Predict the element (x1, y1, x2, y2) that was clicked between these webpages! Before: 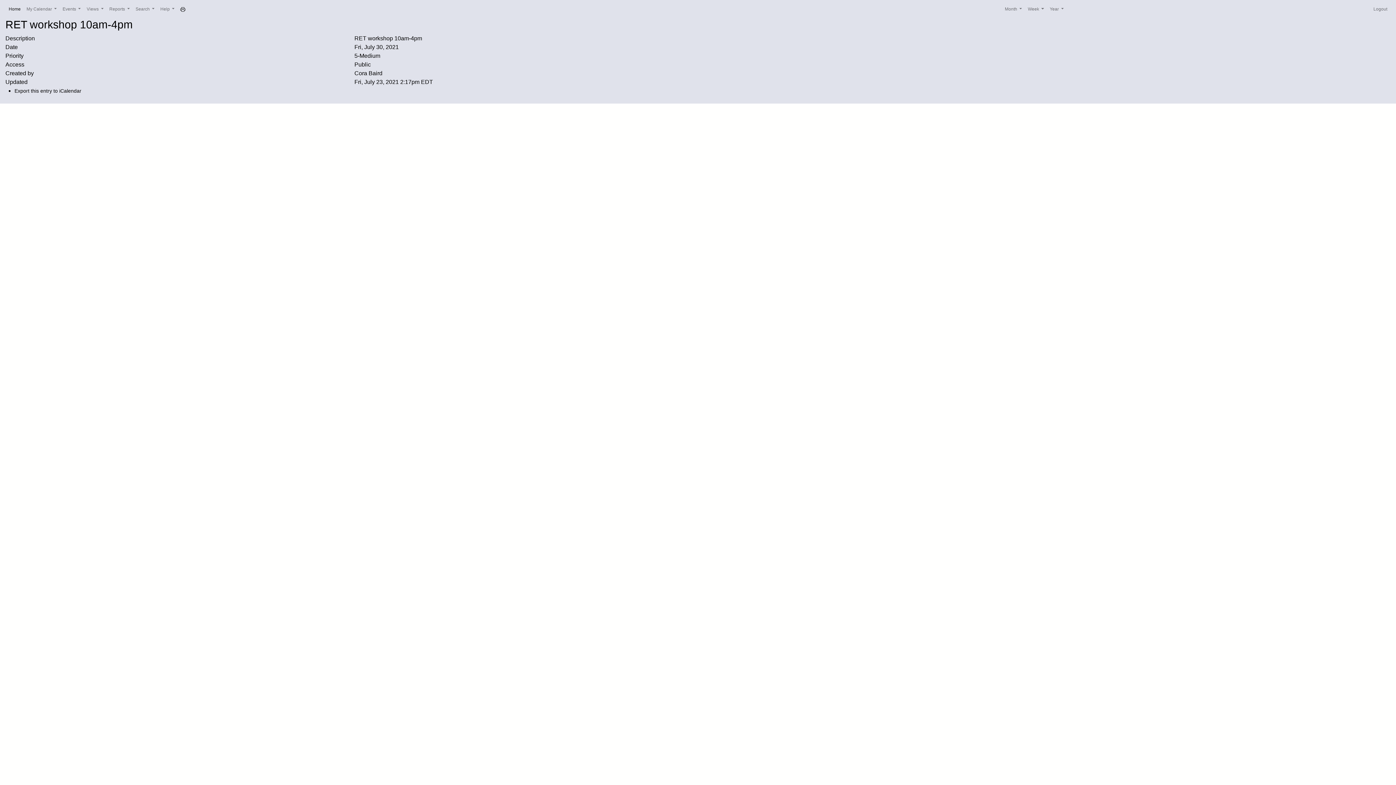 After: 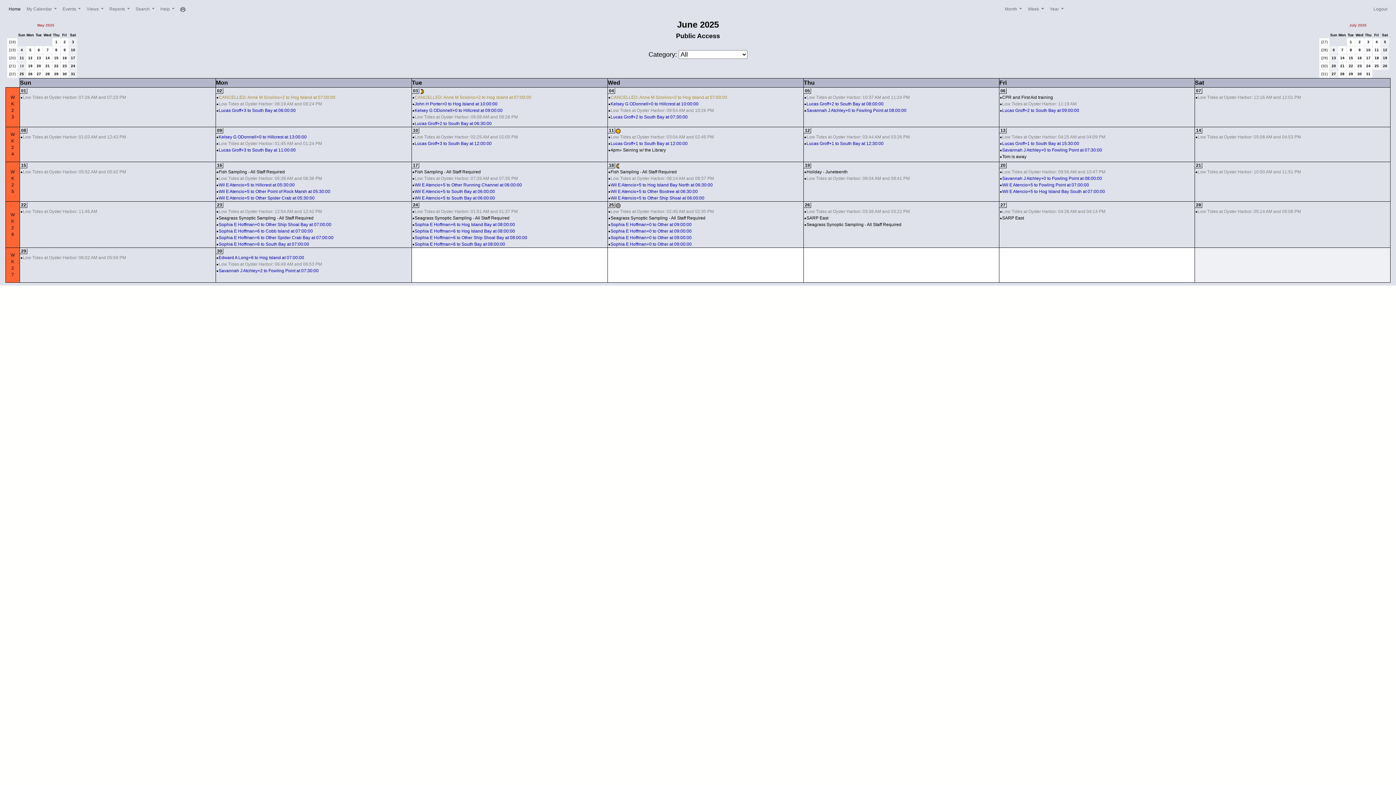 Action: label: Home
(current) bbox: (5, 2, 23, 15)